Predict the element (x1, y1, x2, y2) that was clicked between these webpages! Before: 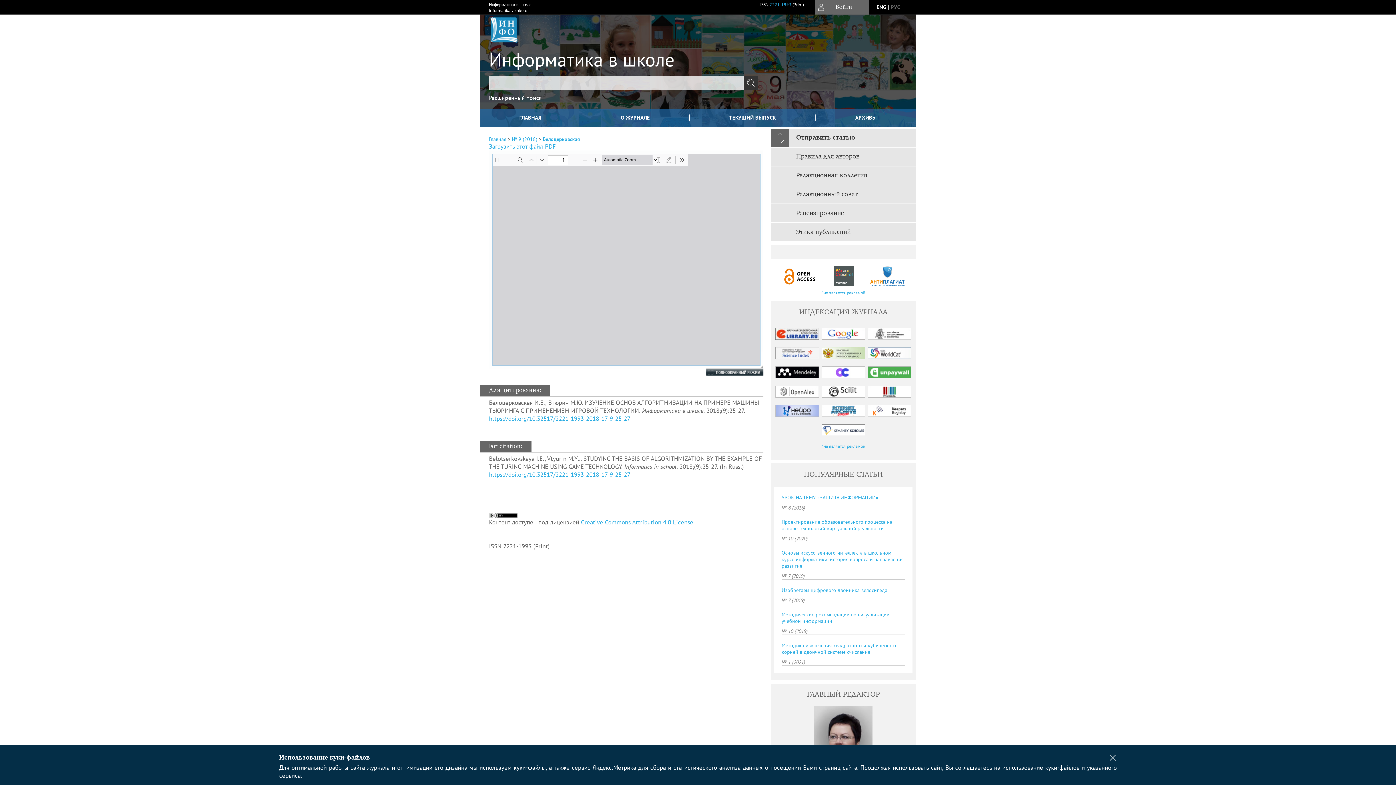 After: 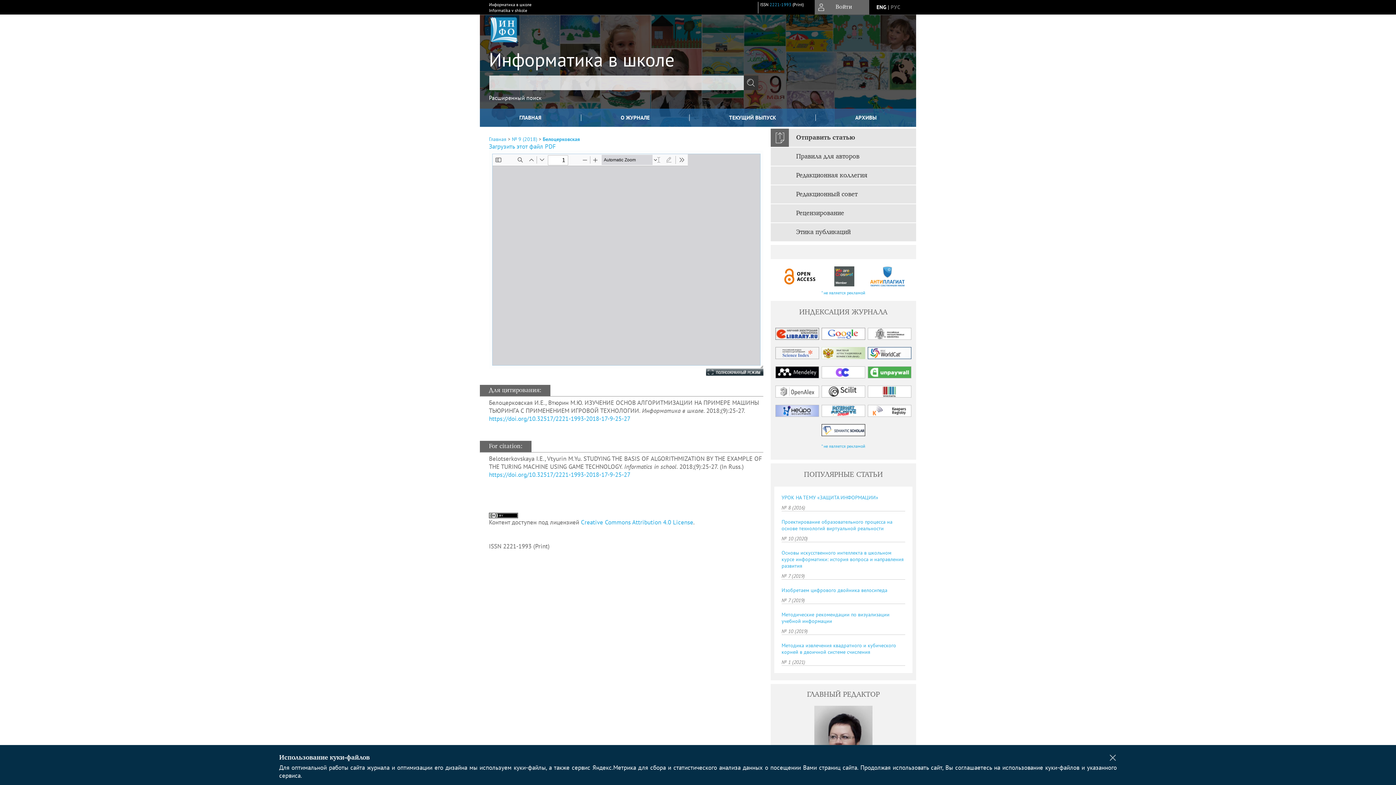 Action: bbox: (774, 328, 820, 340)